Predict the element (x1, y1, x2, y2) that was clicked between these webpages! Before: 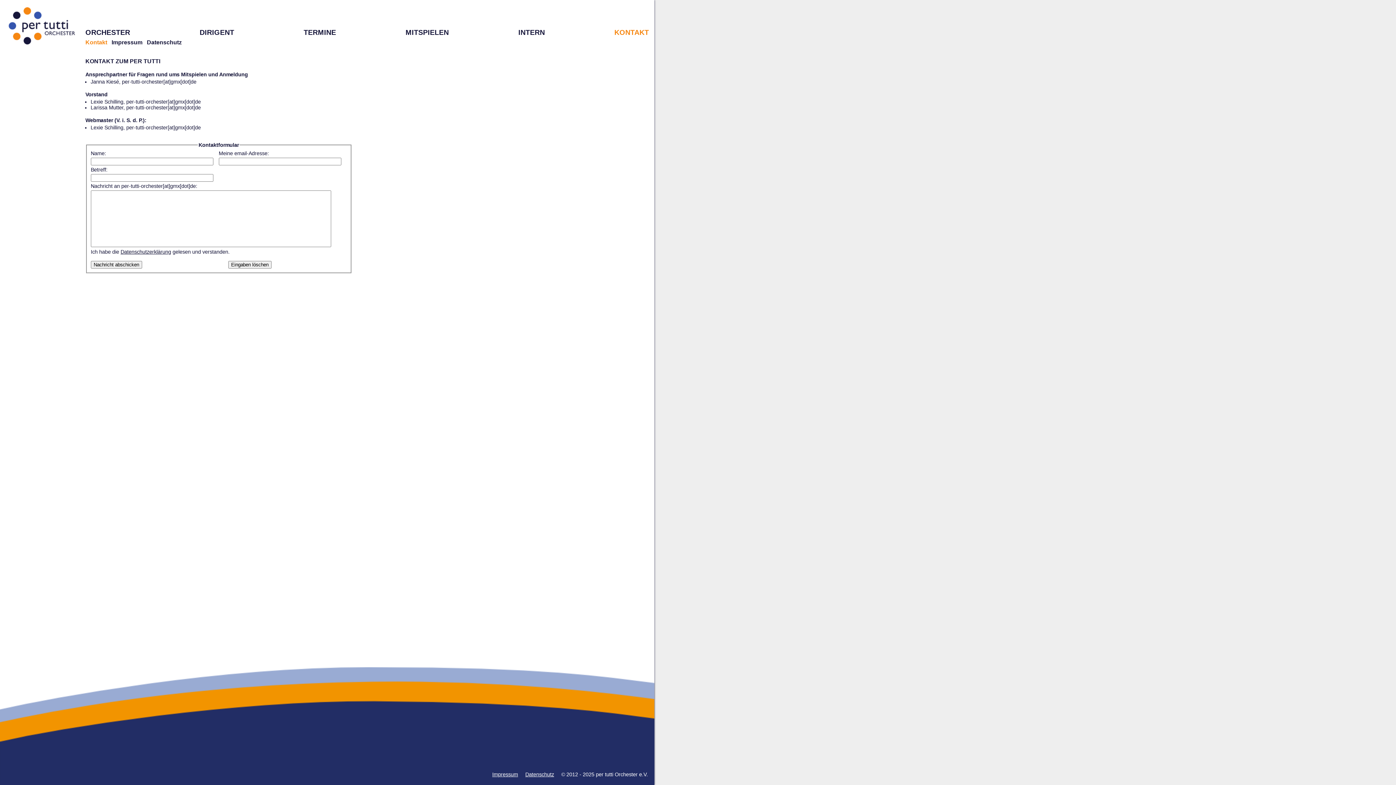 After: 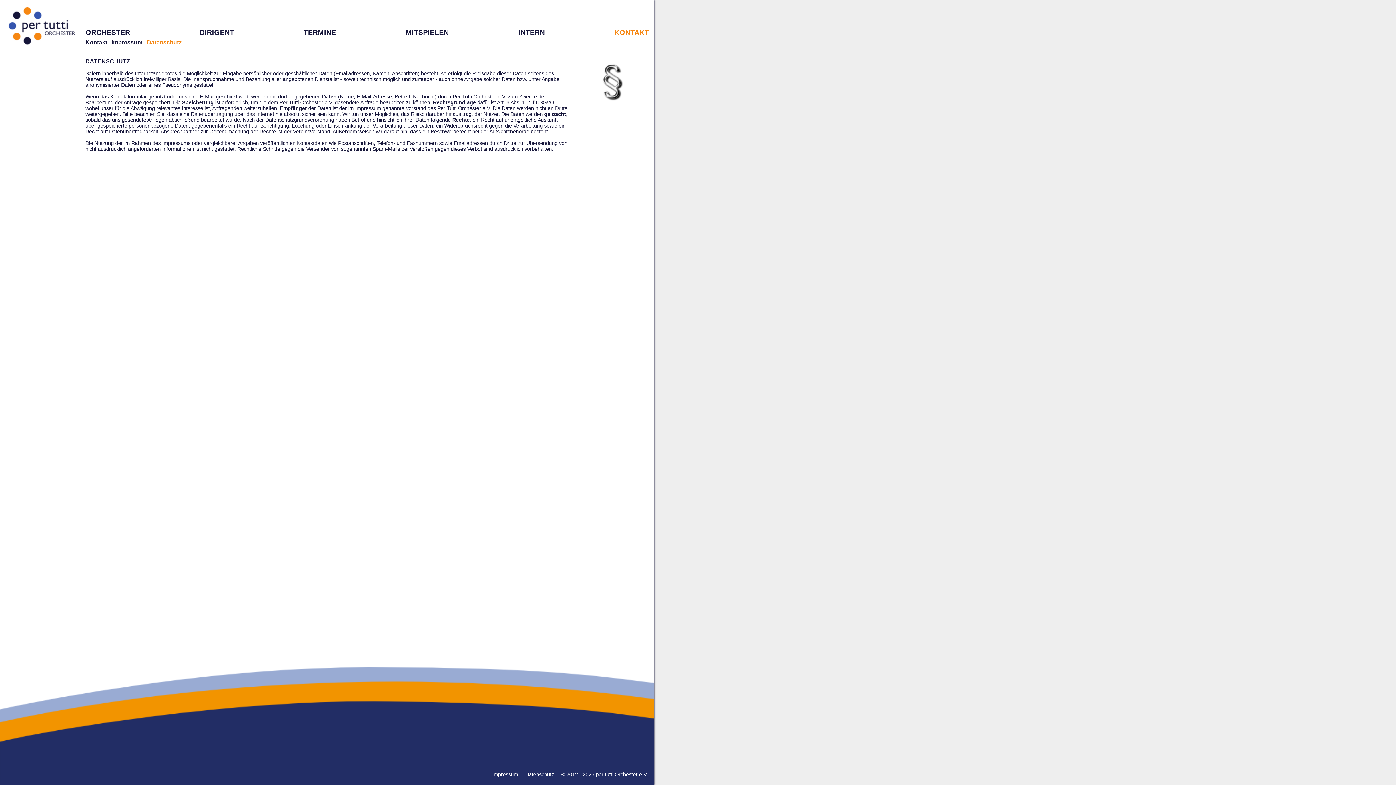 Action: label: Datenschutzerklärung bbox: (120, 249, 171, 254)